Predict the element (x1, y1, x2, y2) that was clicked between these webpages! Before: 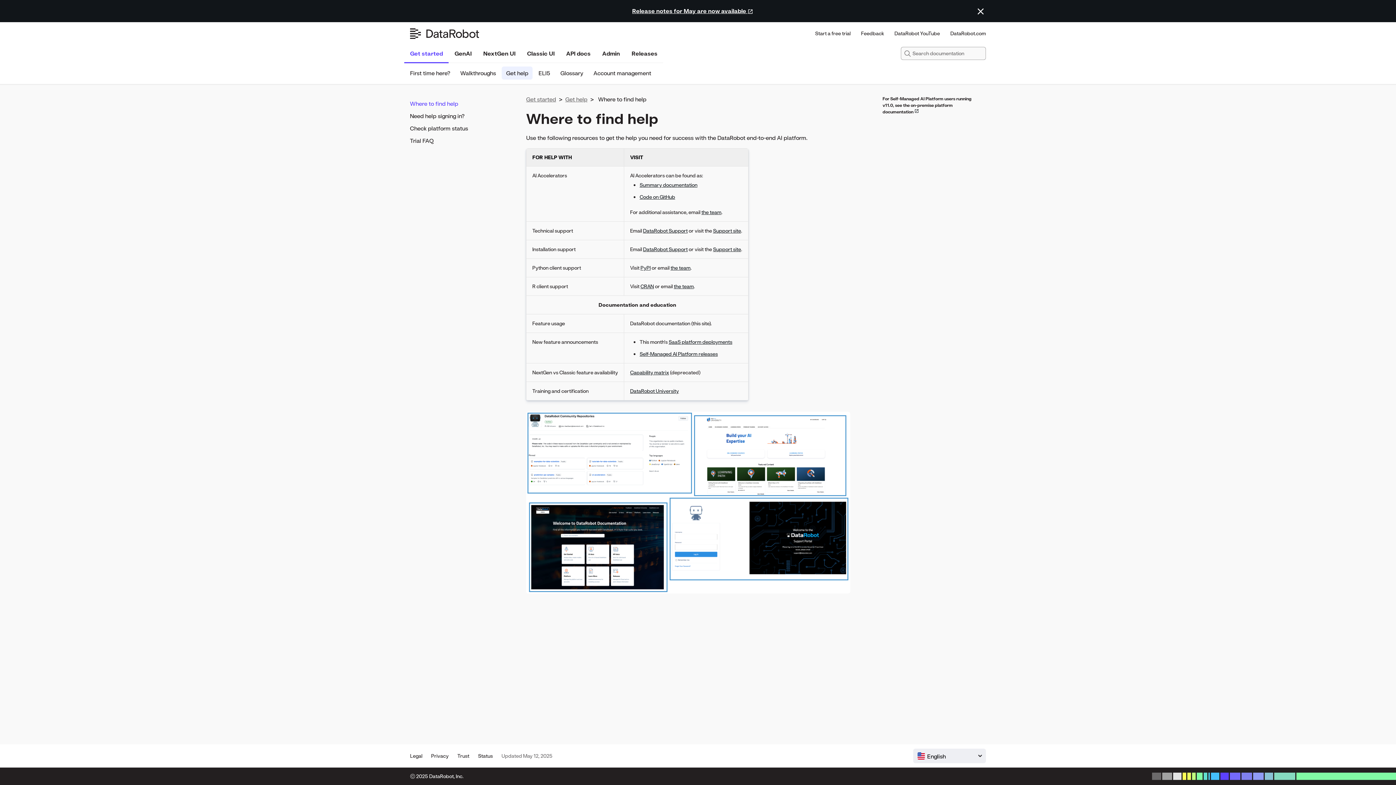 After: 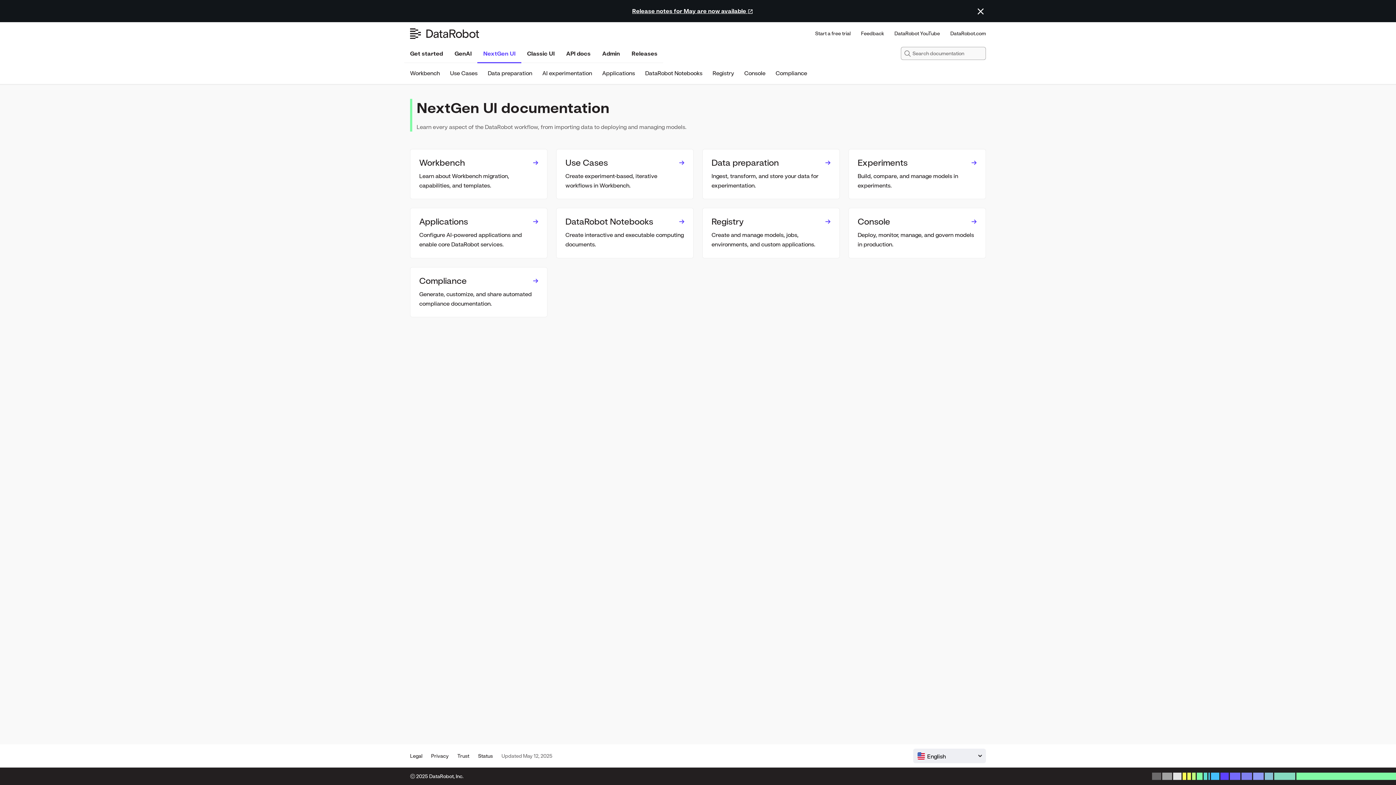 Action: label: NextGen UI bbox: (478, 44, 519, 62)